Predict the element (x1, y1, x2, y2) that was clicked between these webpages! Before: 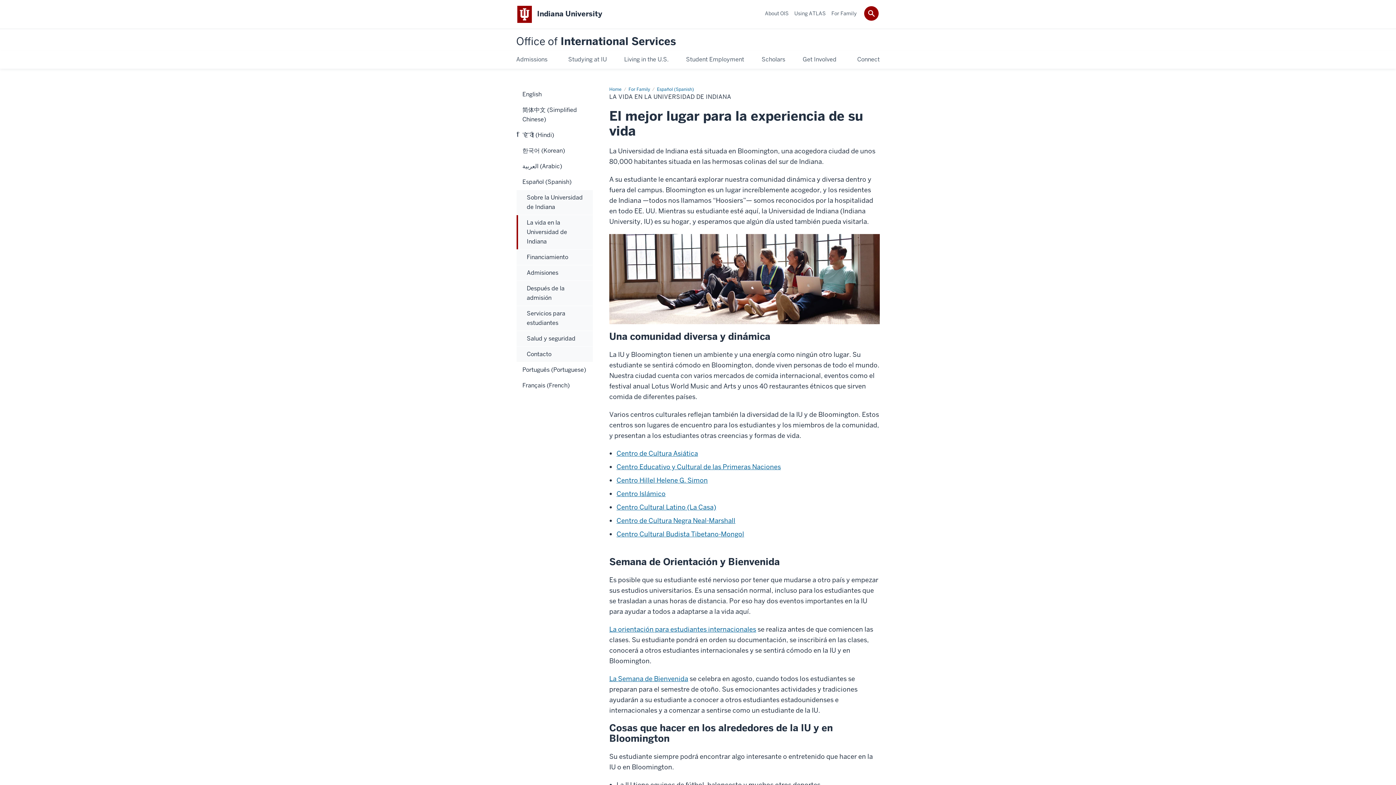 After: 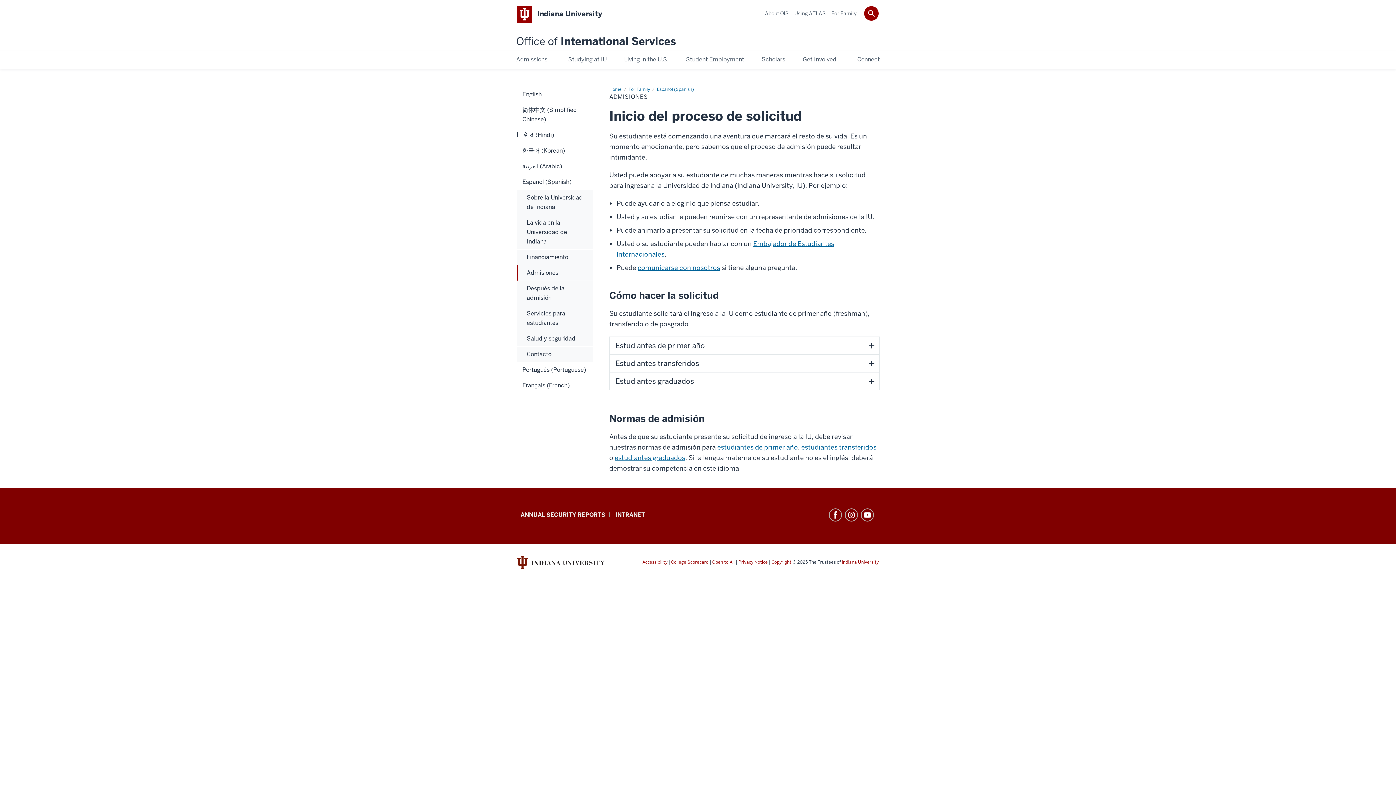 Action: bbox: (516, 265, 592, 281) label: Admisiones